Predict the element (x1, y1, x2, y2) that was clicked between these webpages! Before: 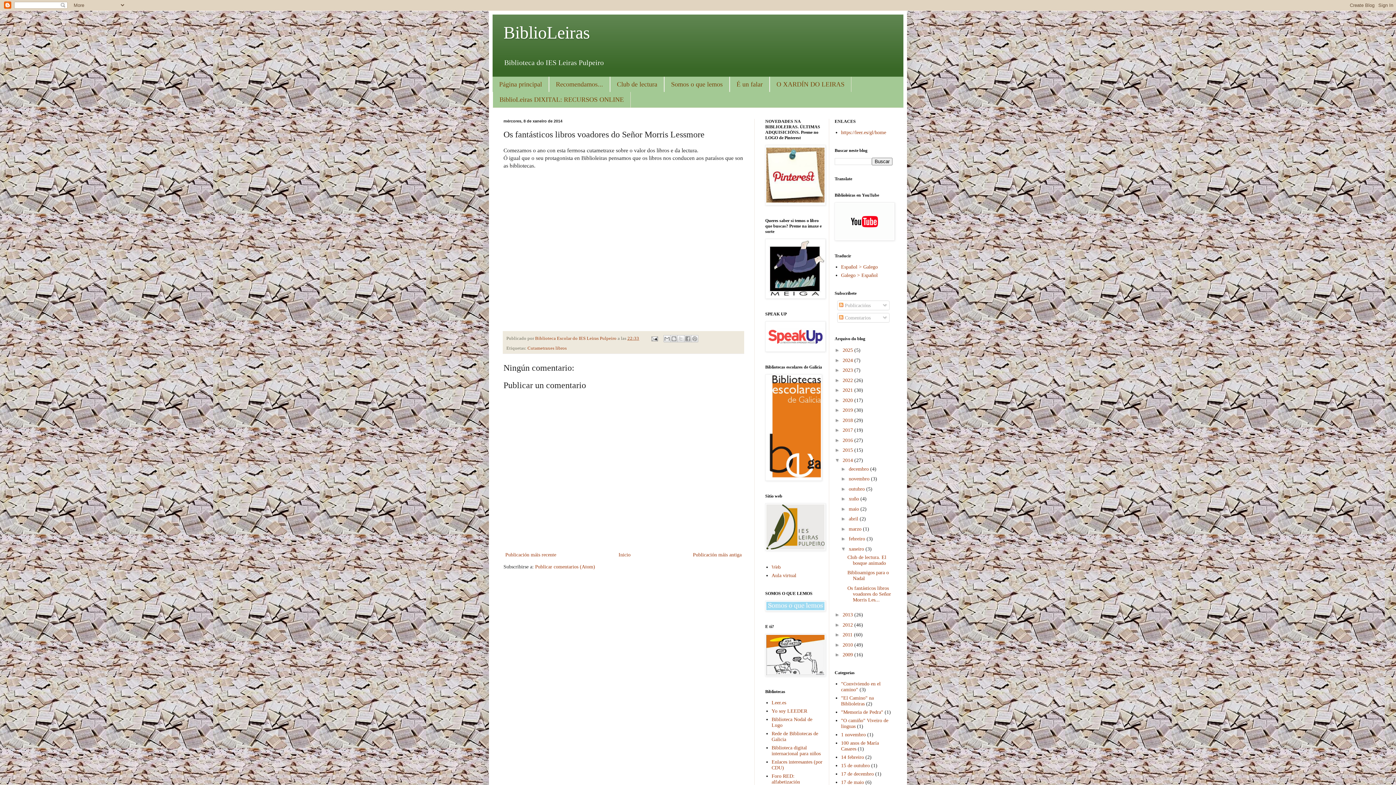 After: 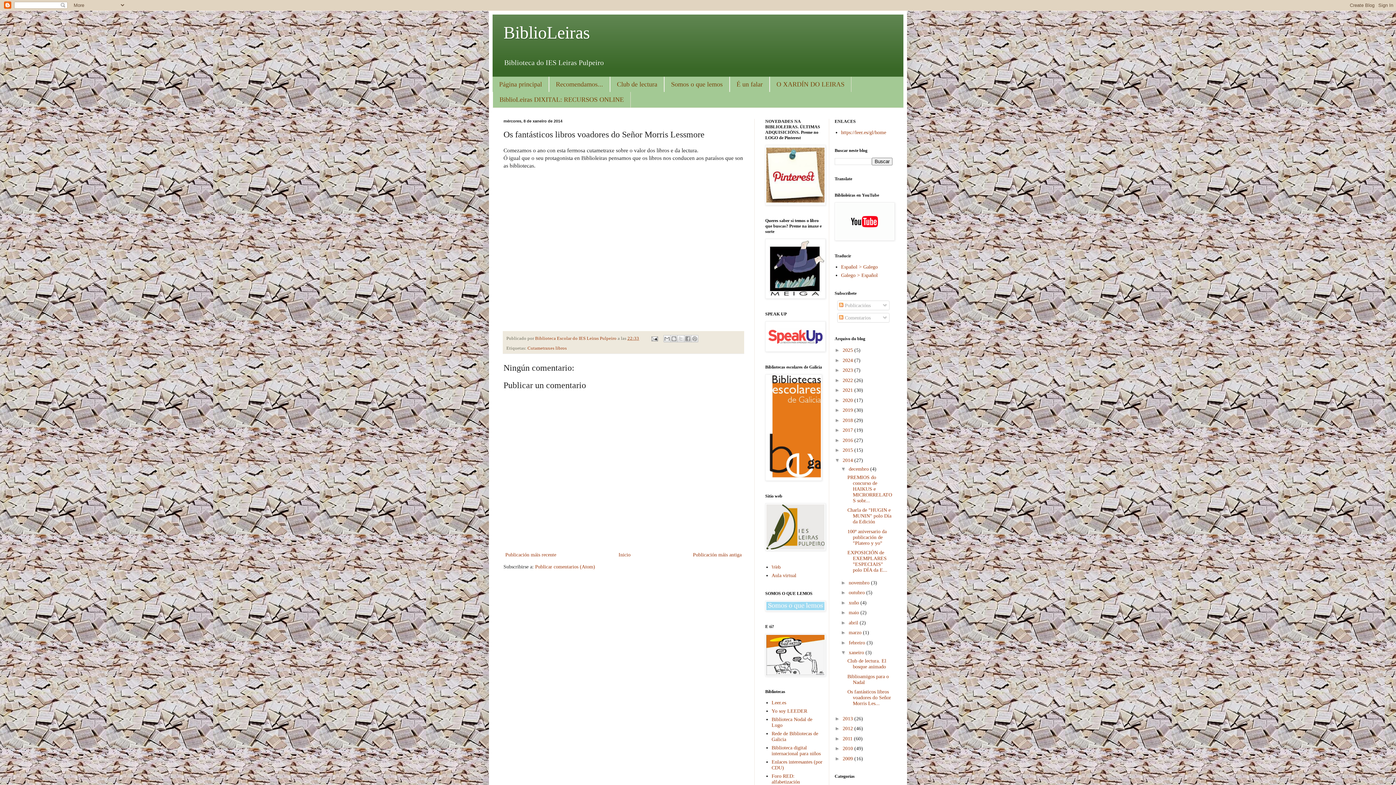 Action: bbox: (841, 466, 849, 471) label: ►  